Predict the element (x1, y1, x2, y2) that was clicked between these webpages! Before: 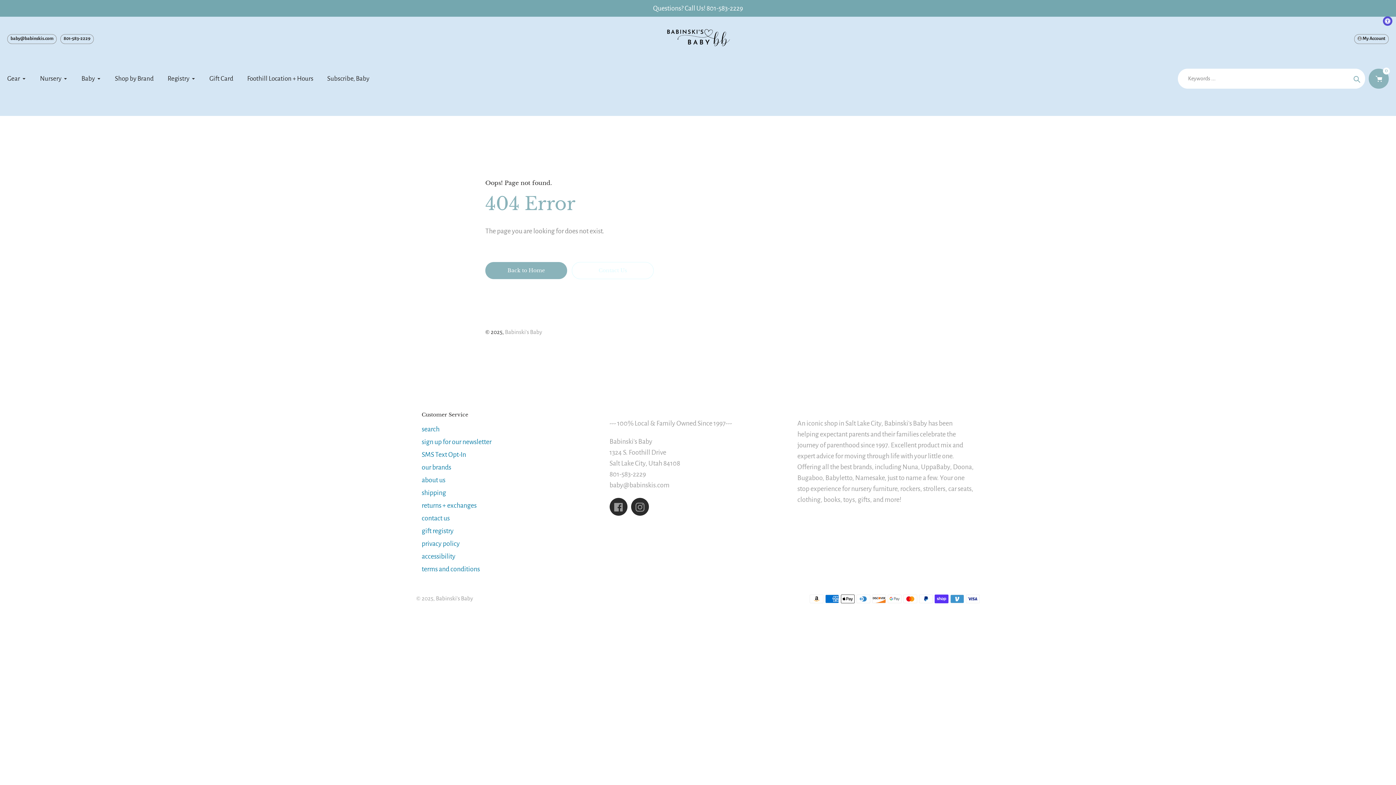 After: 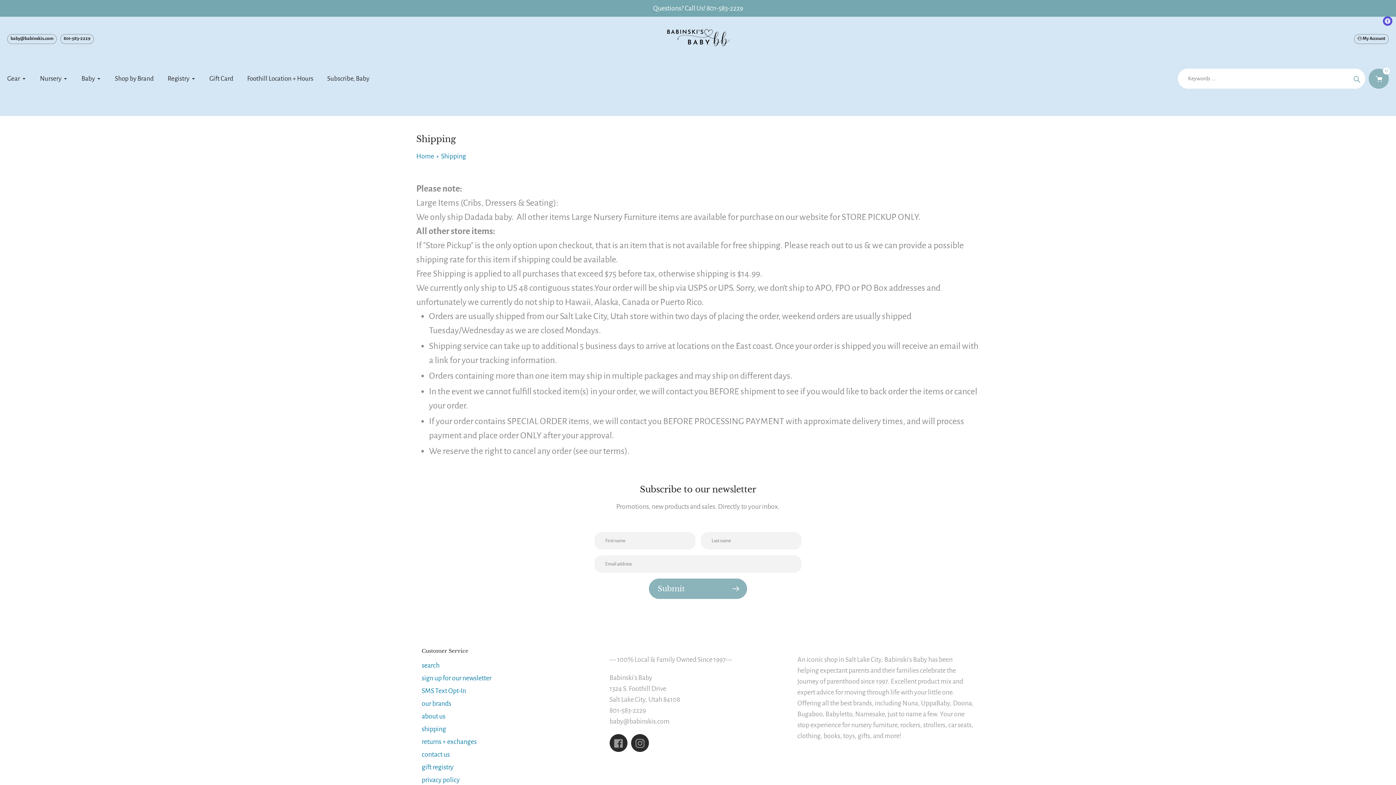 Action: bbox: (421, 489, 446, 496) label: shipping